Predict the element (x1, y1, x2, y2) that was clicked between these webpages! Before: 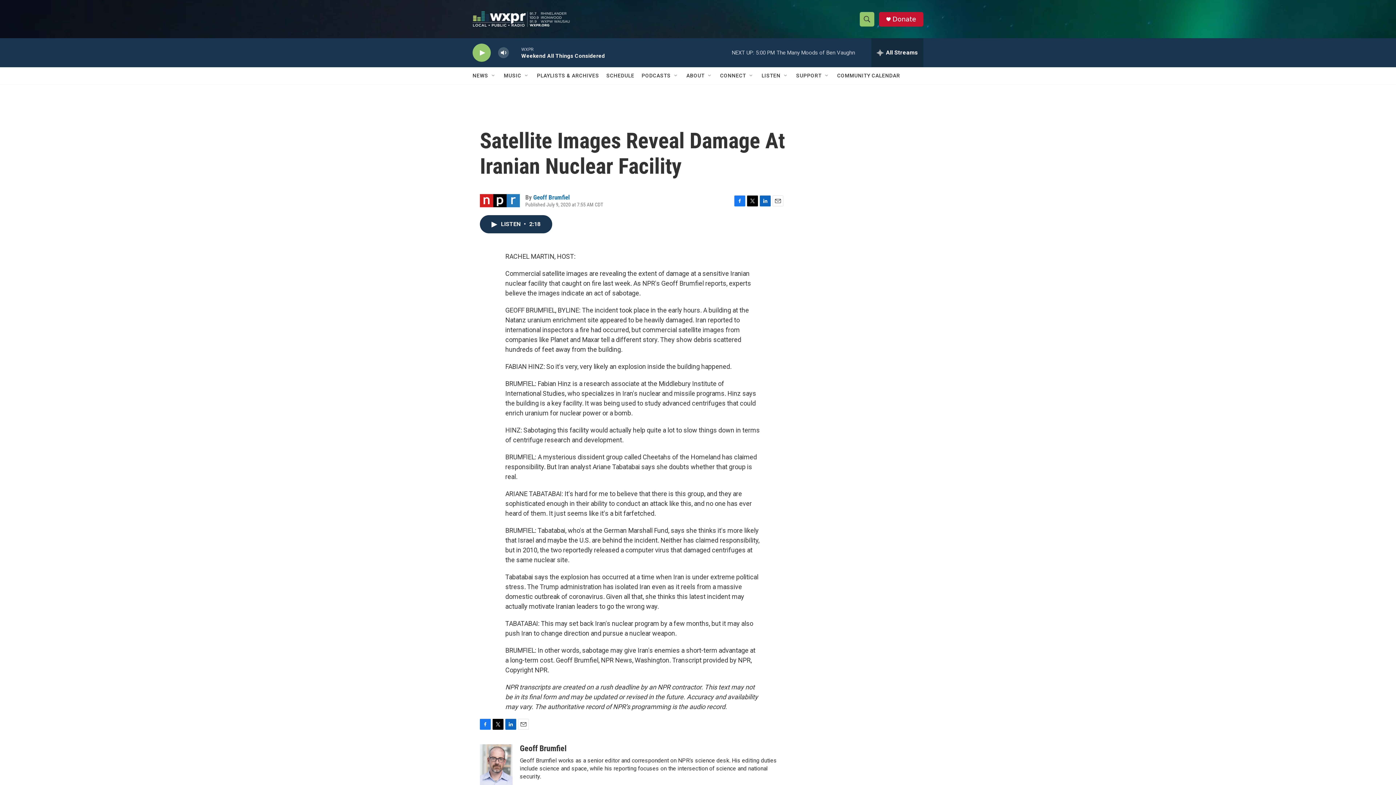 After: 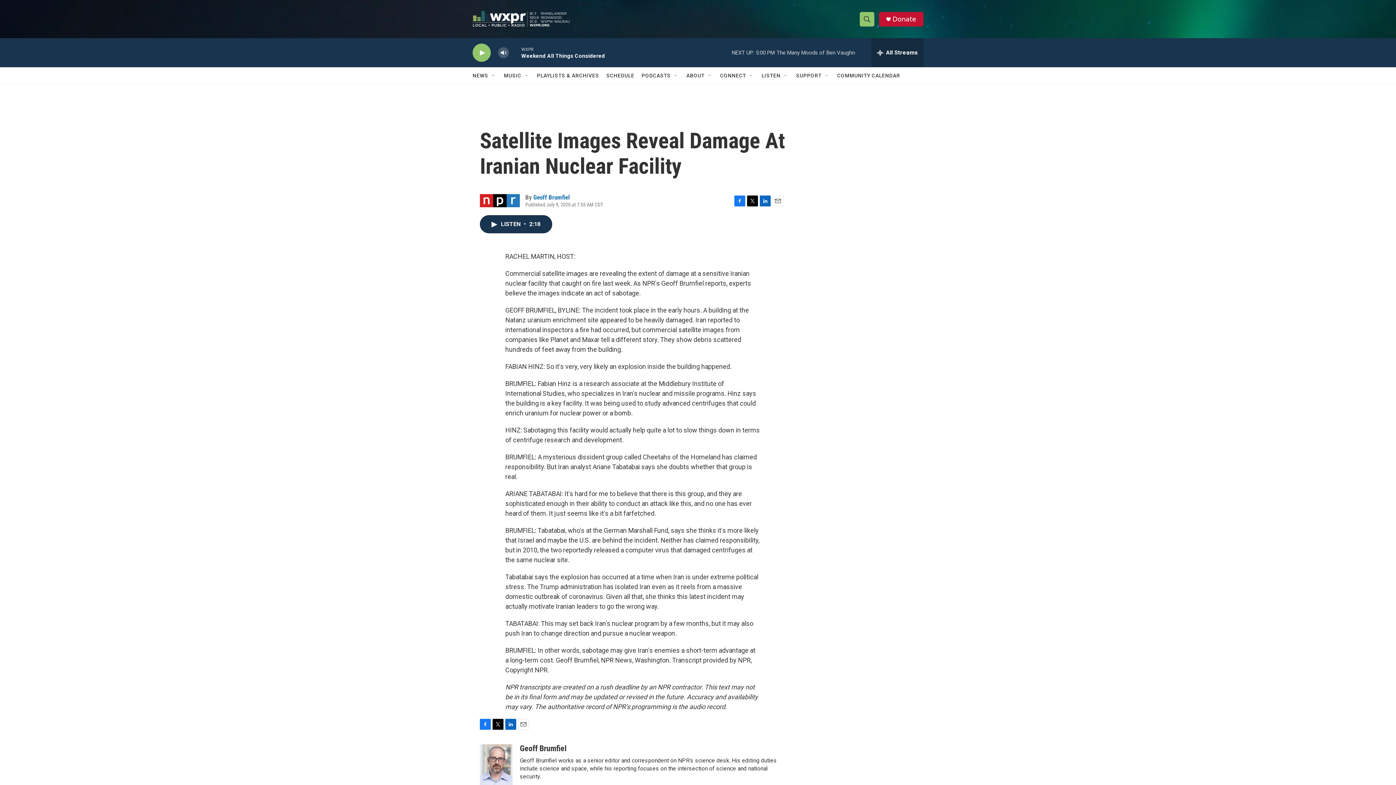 Action: bbox: (760, 195, 770, 206) label: LinkedIn